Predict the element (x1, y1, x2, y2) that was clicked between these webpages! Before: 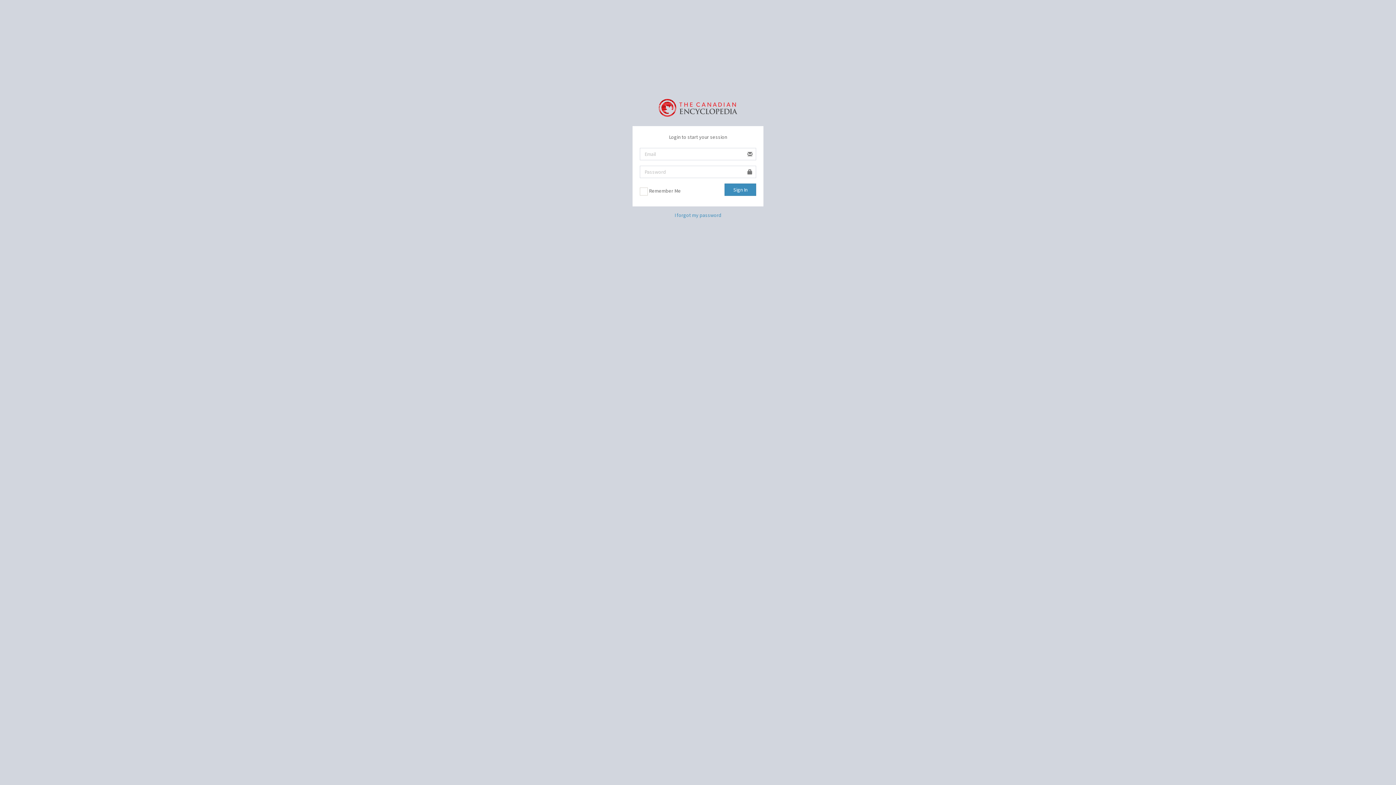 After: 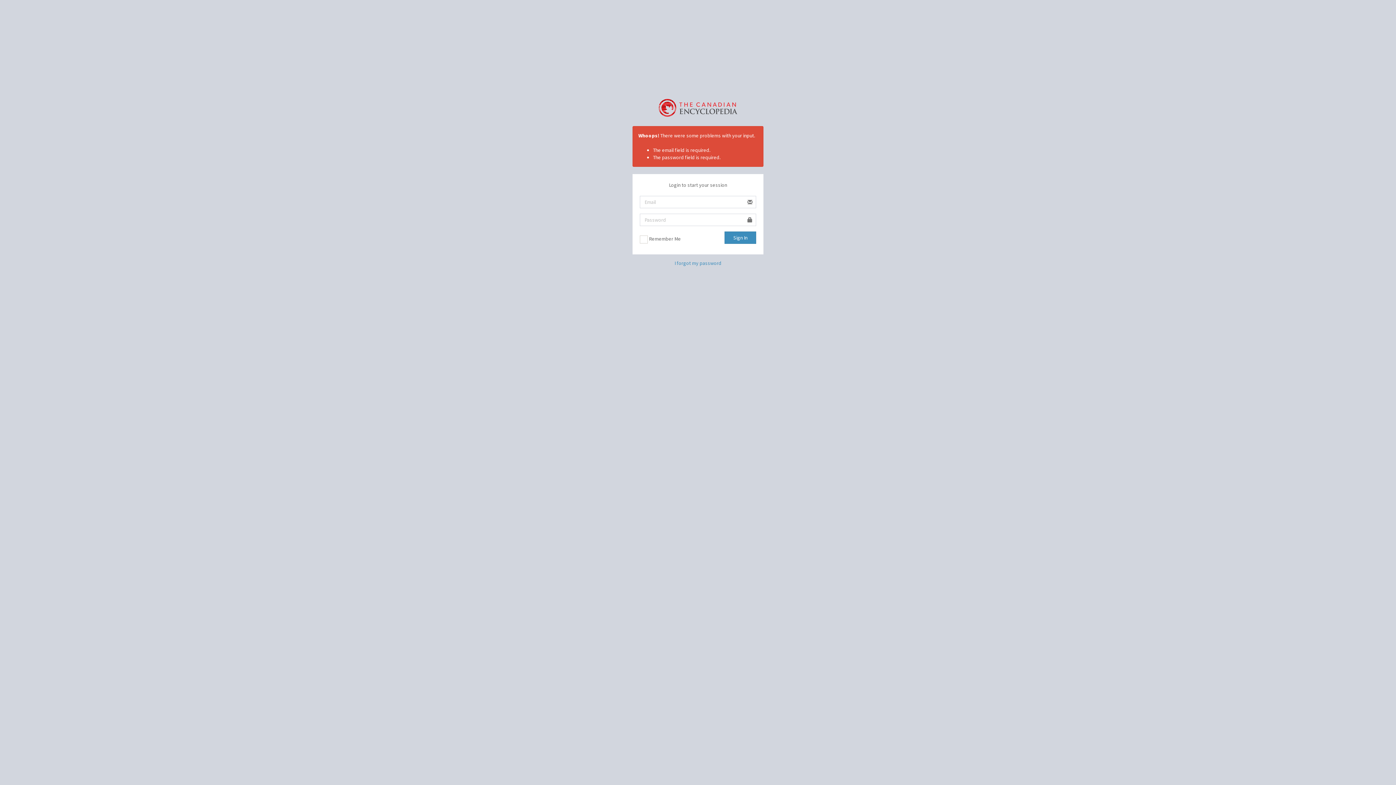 Action: bbox: (724, 183, 756, 196) label: Sign In